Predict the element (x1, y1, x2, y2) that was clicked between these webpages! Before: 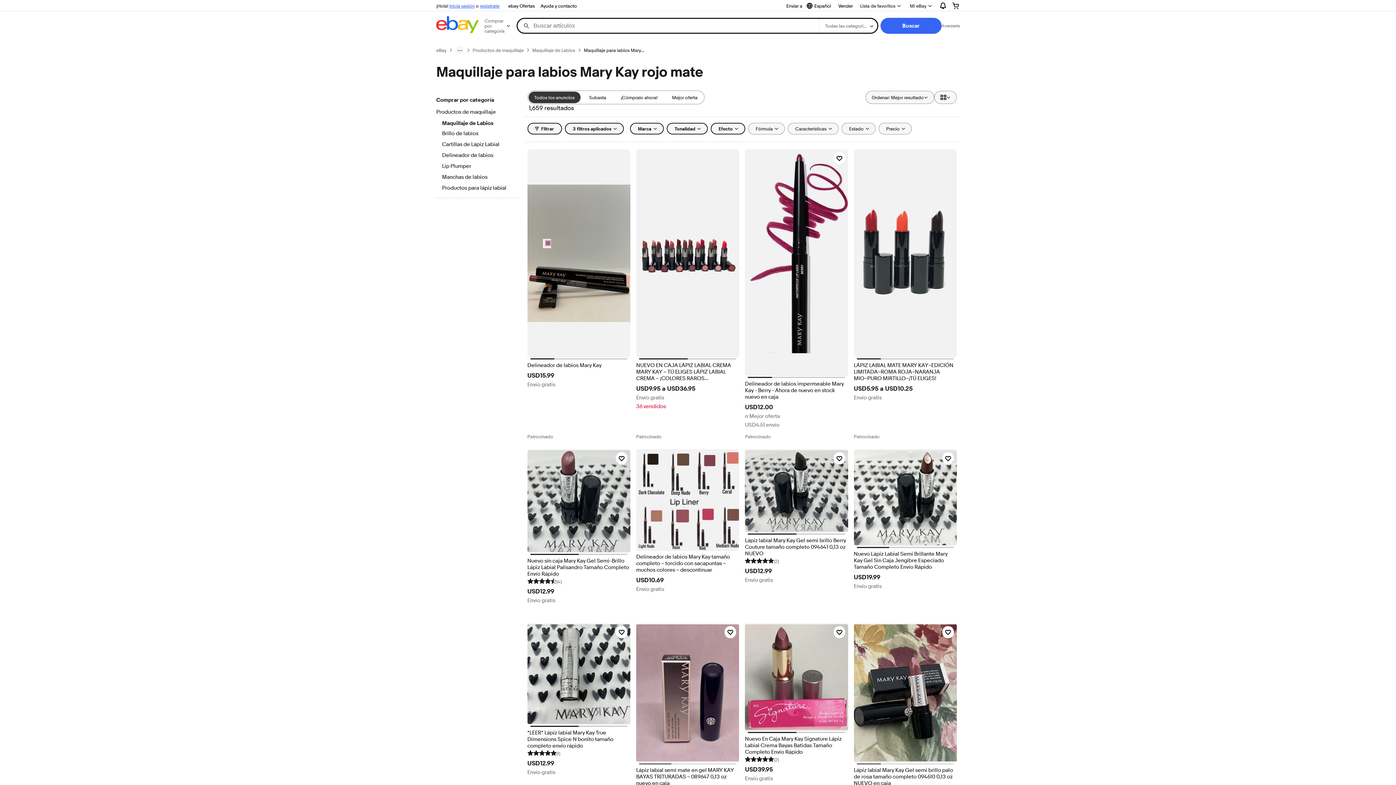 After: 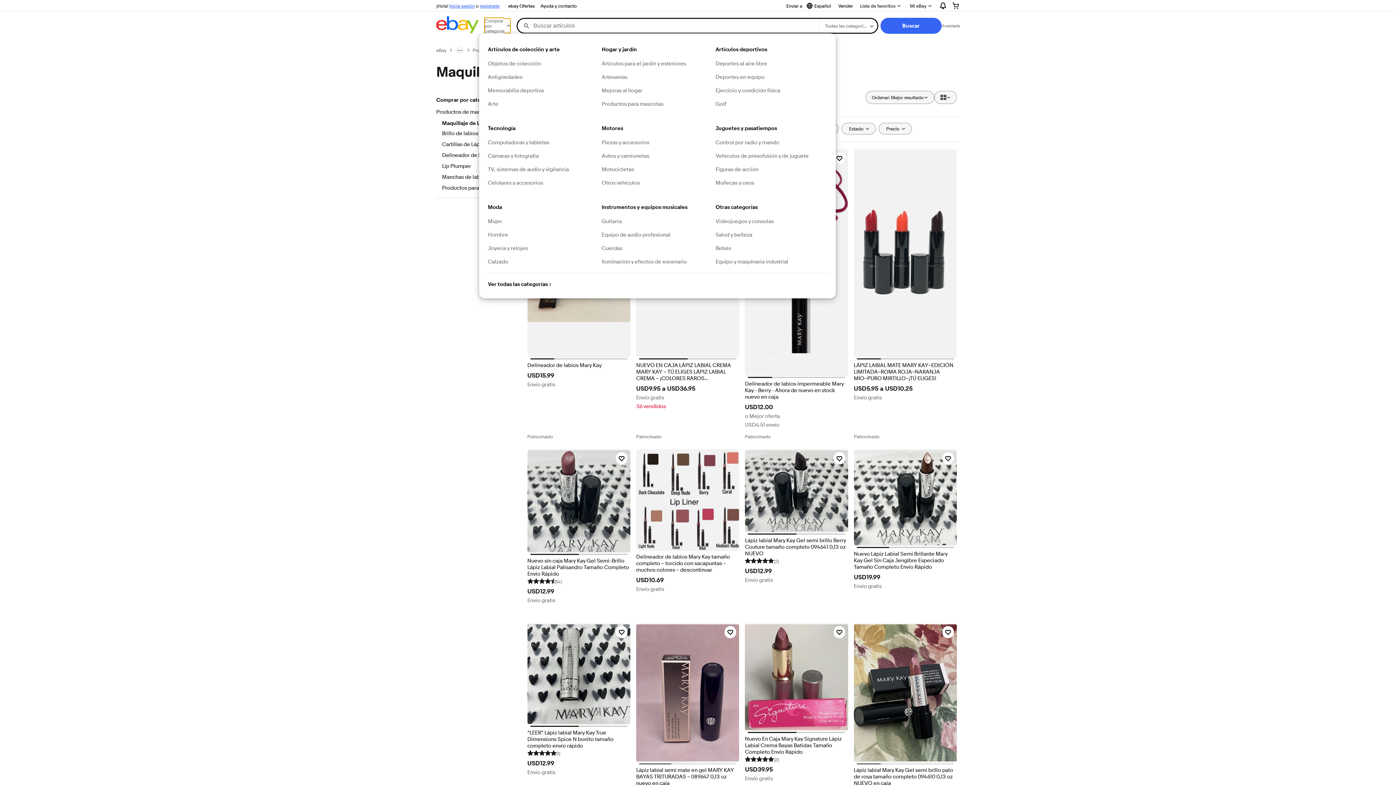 Action: bbox: (484, 18, 510, 33) label: Comprar por categoría